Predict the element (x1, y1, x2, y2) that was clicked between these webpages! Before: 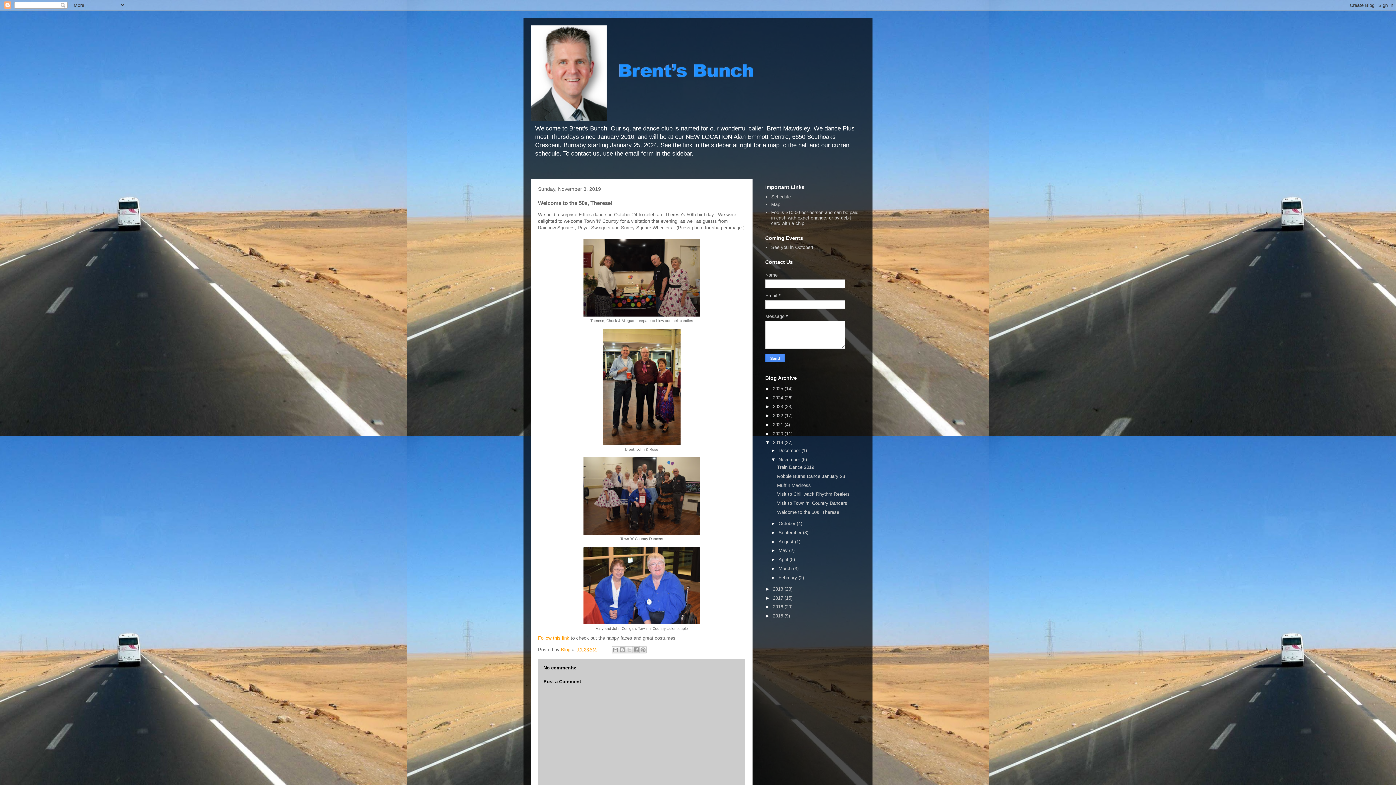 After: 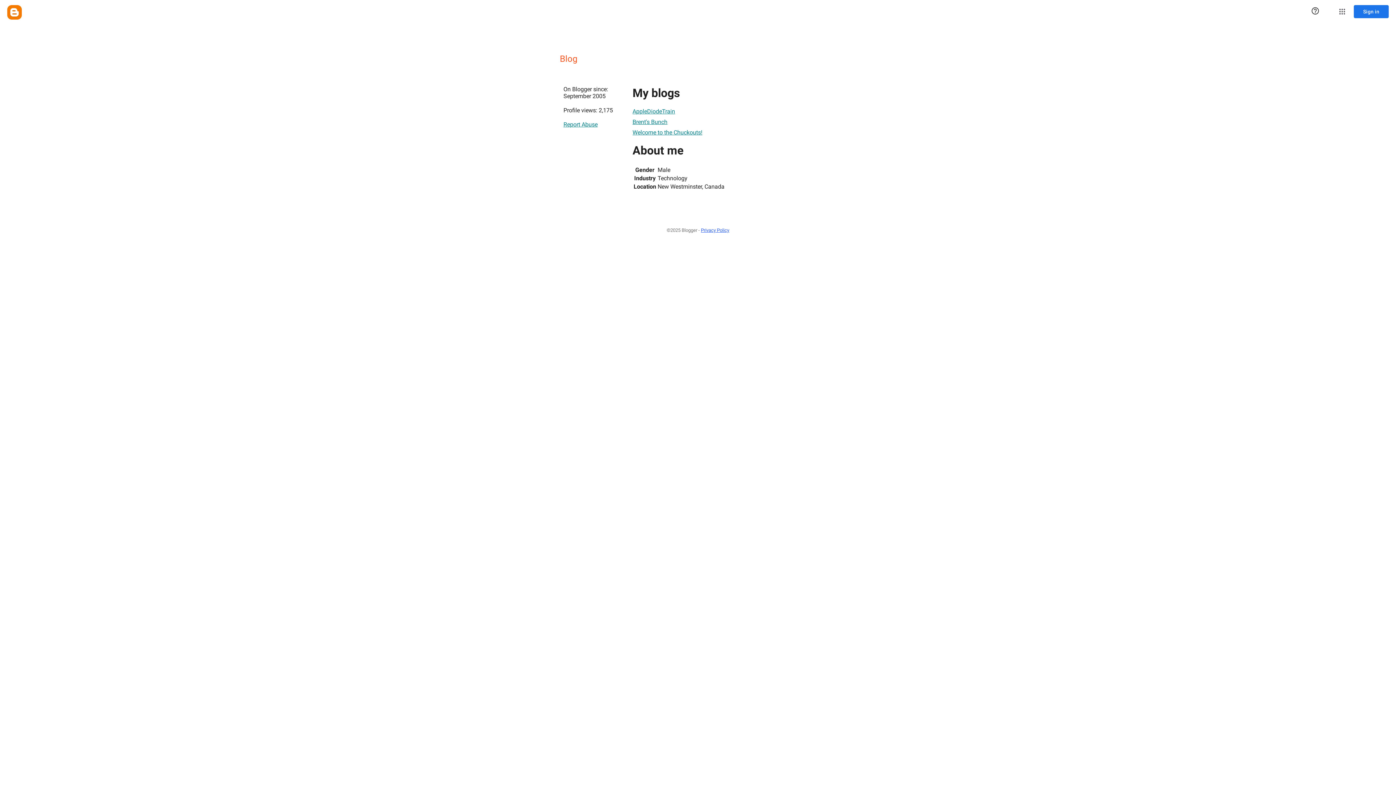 Action: label: Blog  bbox: (561, 647, 572, 652)